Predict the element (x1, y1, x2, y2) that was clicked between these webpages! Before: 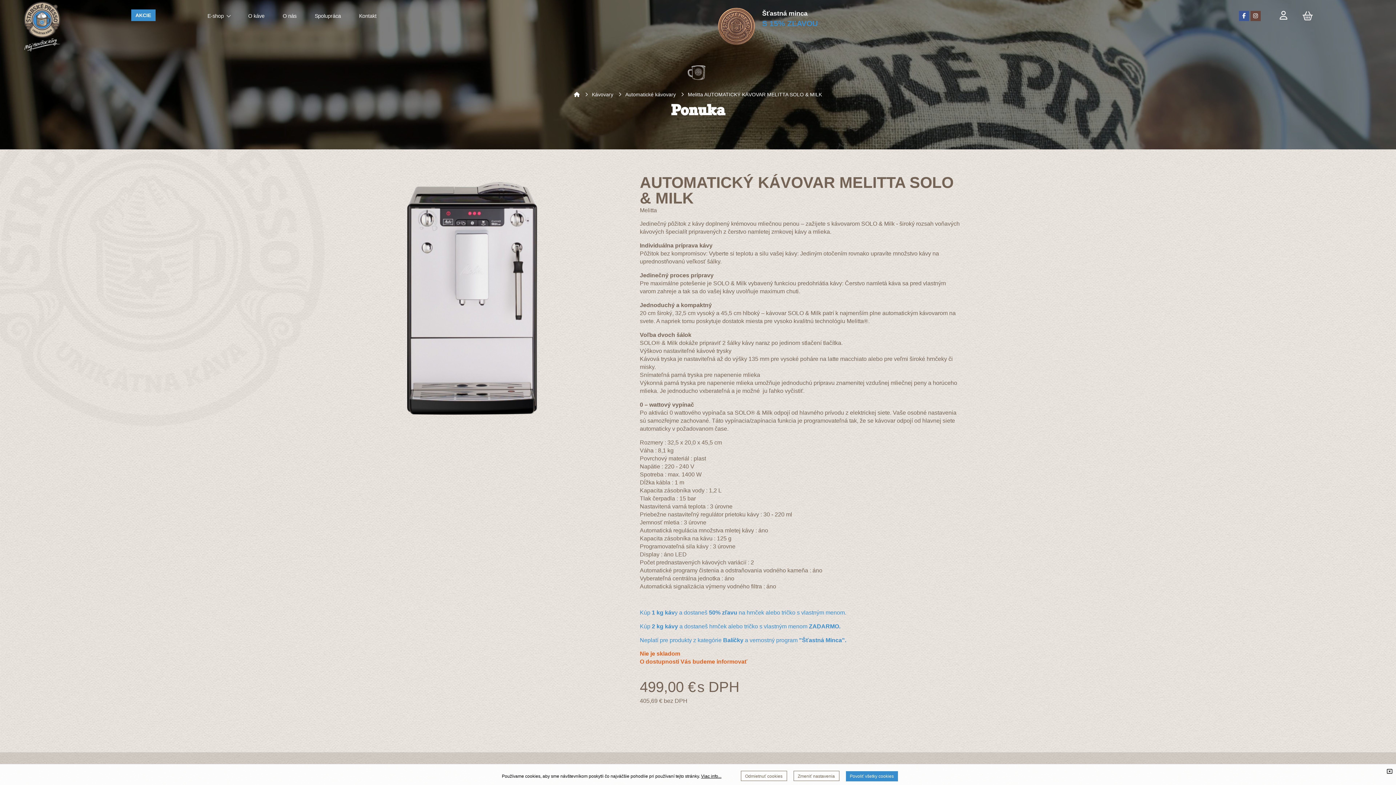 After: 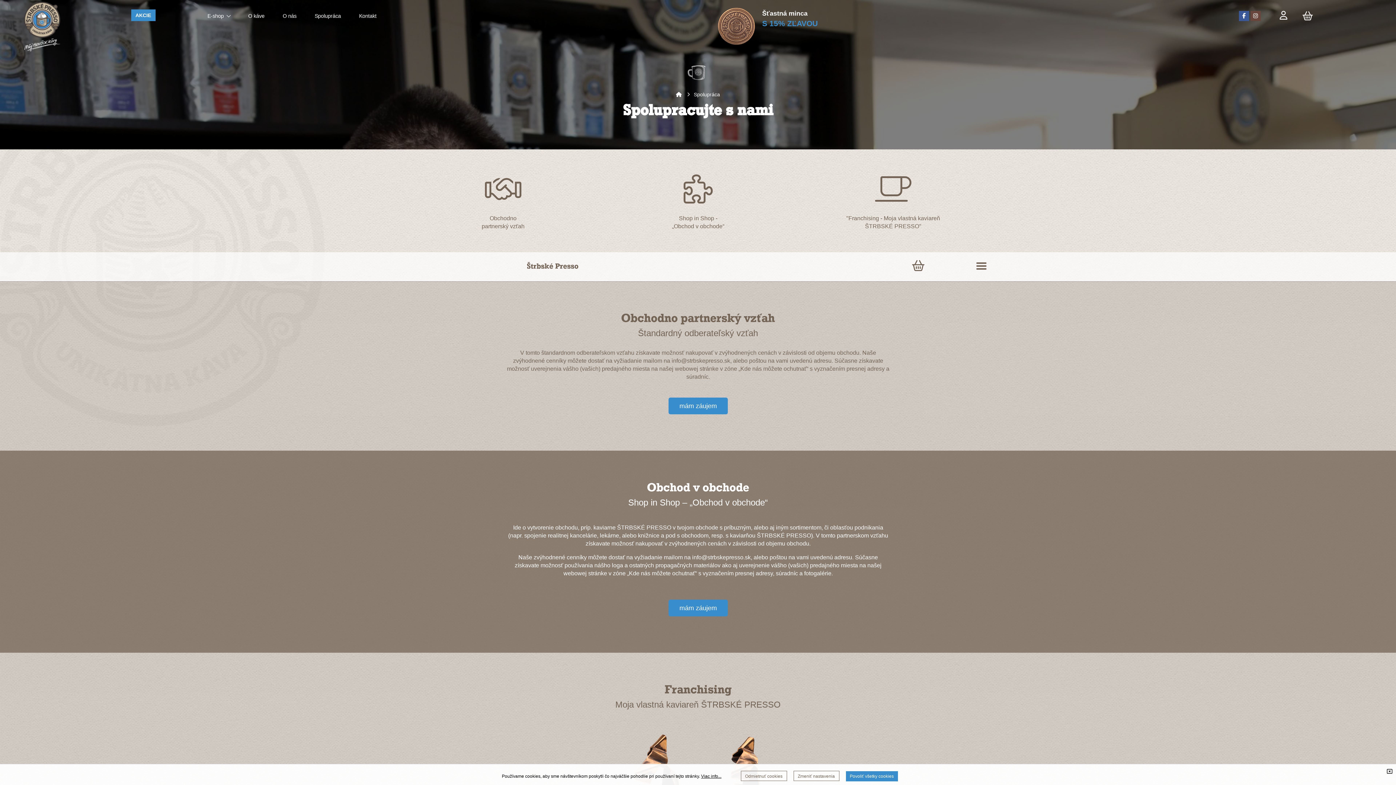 Action: bbox: (307, 7, 351, 25) label: Spolupráca